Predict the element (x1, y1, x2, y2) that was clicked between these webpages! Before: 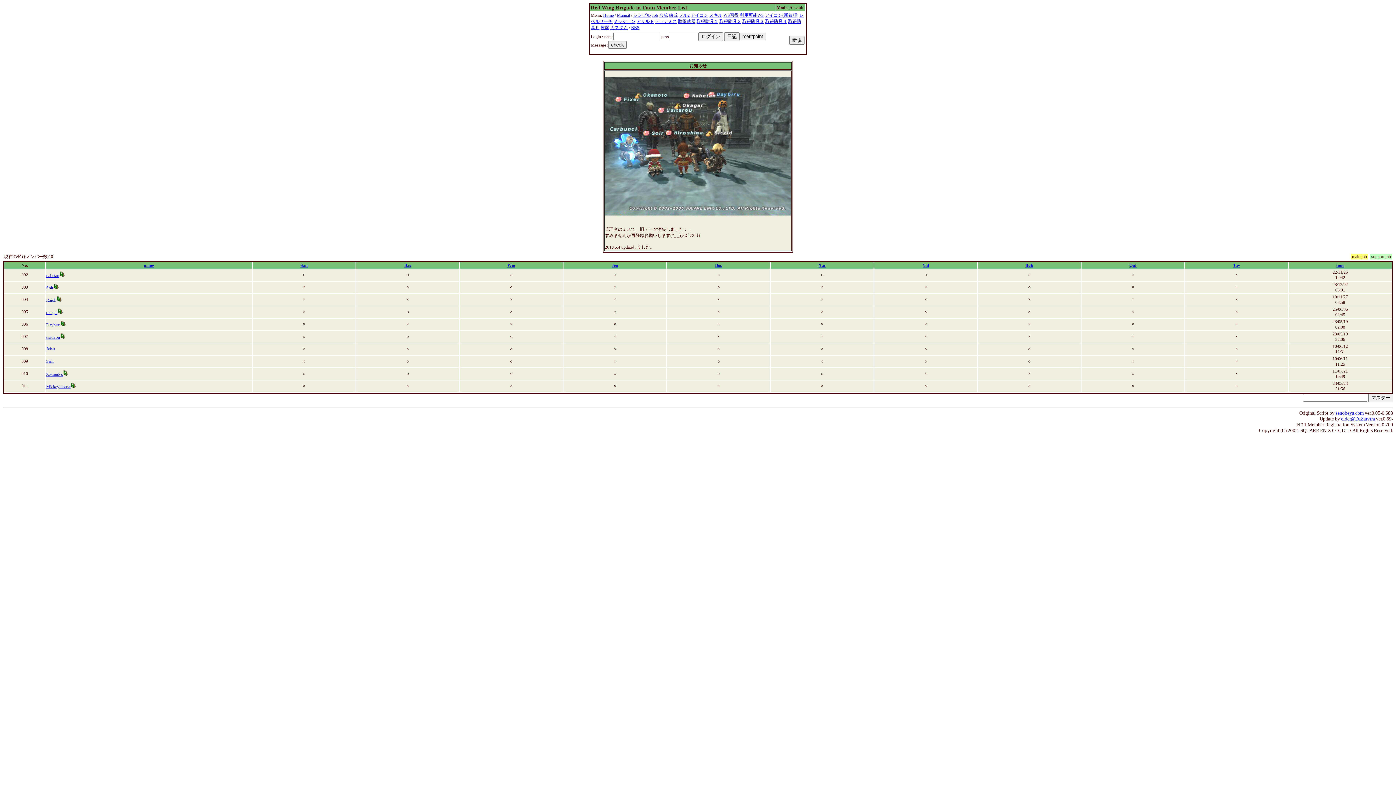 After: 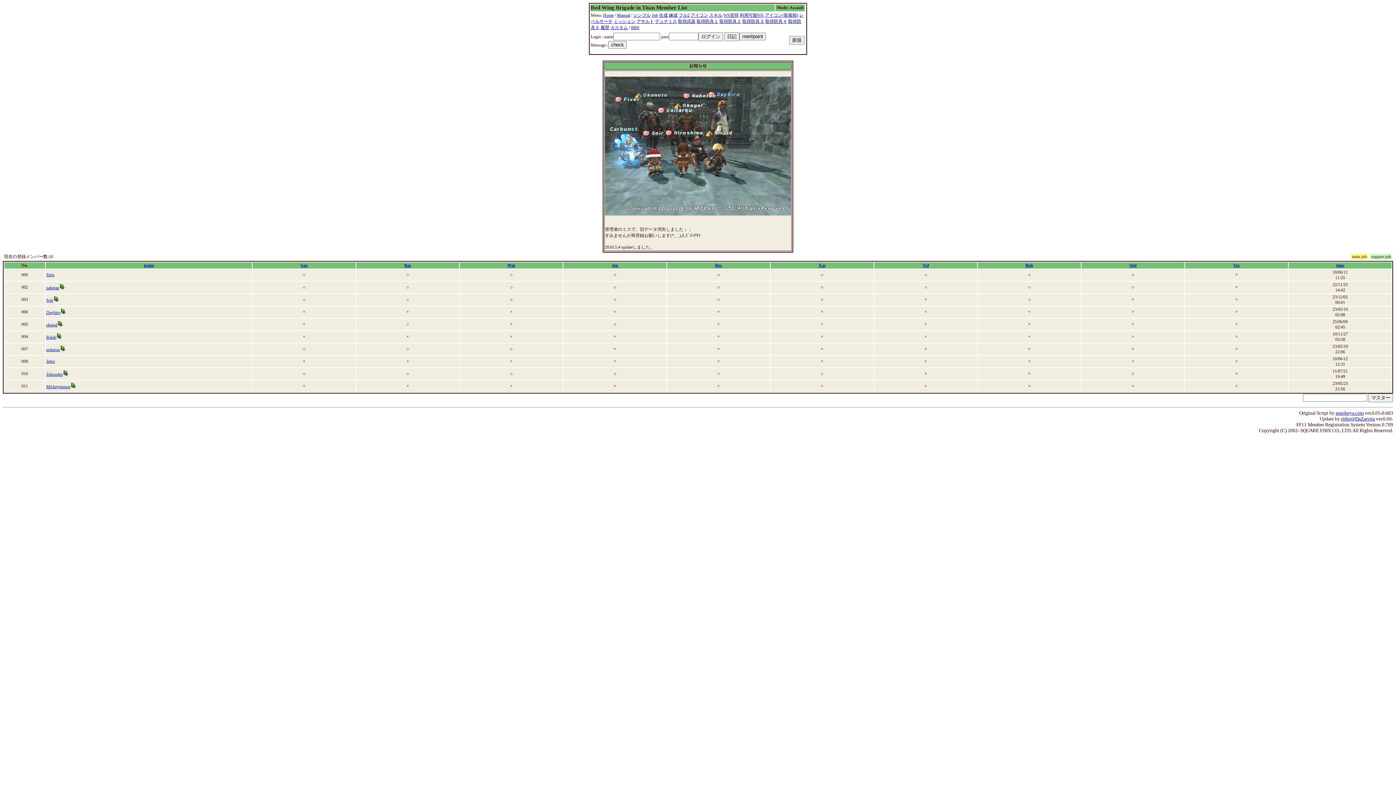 Action: label: Bub bbox: (1025, 262, 1033, 268)